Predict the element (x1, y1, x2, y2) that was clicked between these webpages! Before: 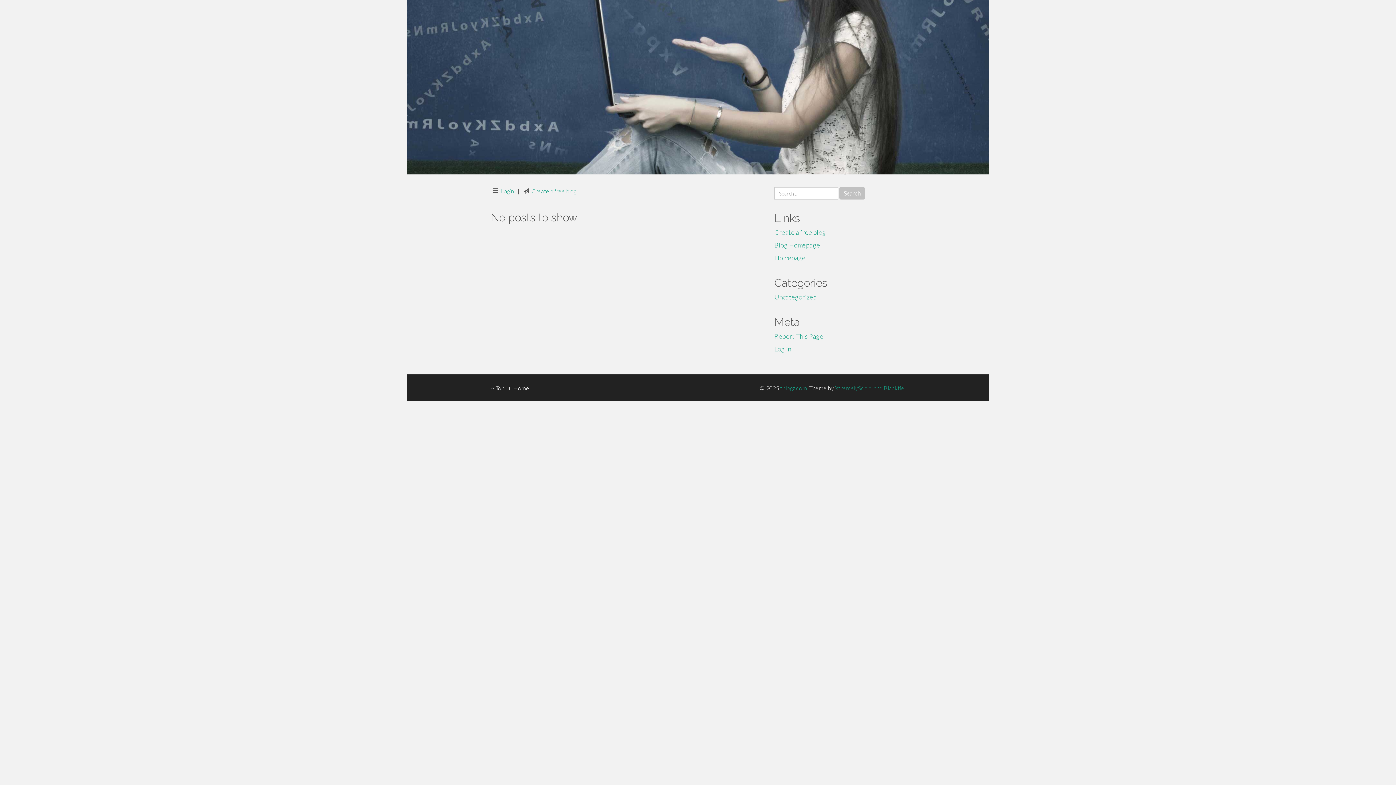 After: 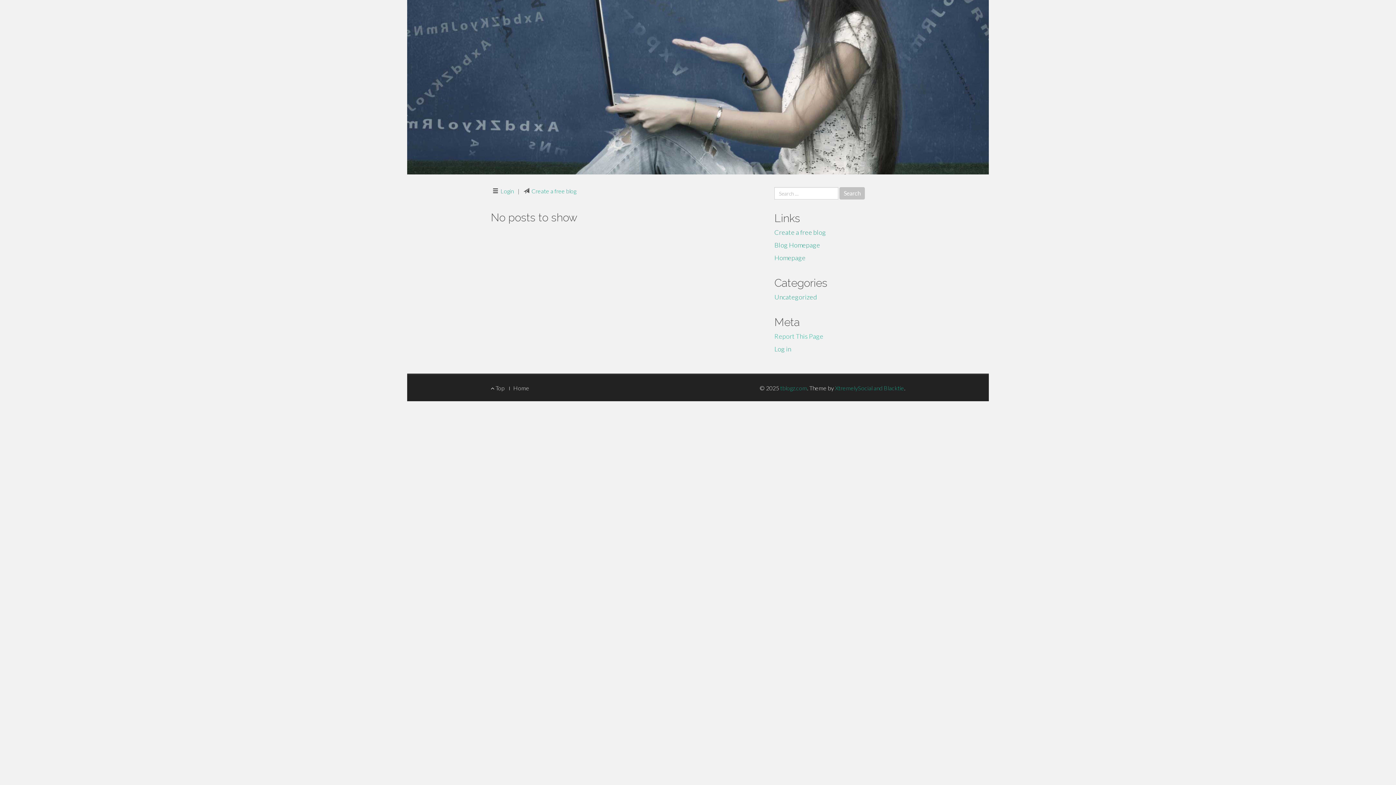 Action: bbox: (774, 332, 823, 340) label: Report This Page